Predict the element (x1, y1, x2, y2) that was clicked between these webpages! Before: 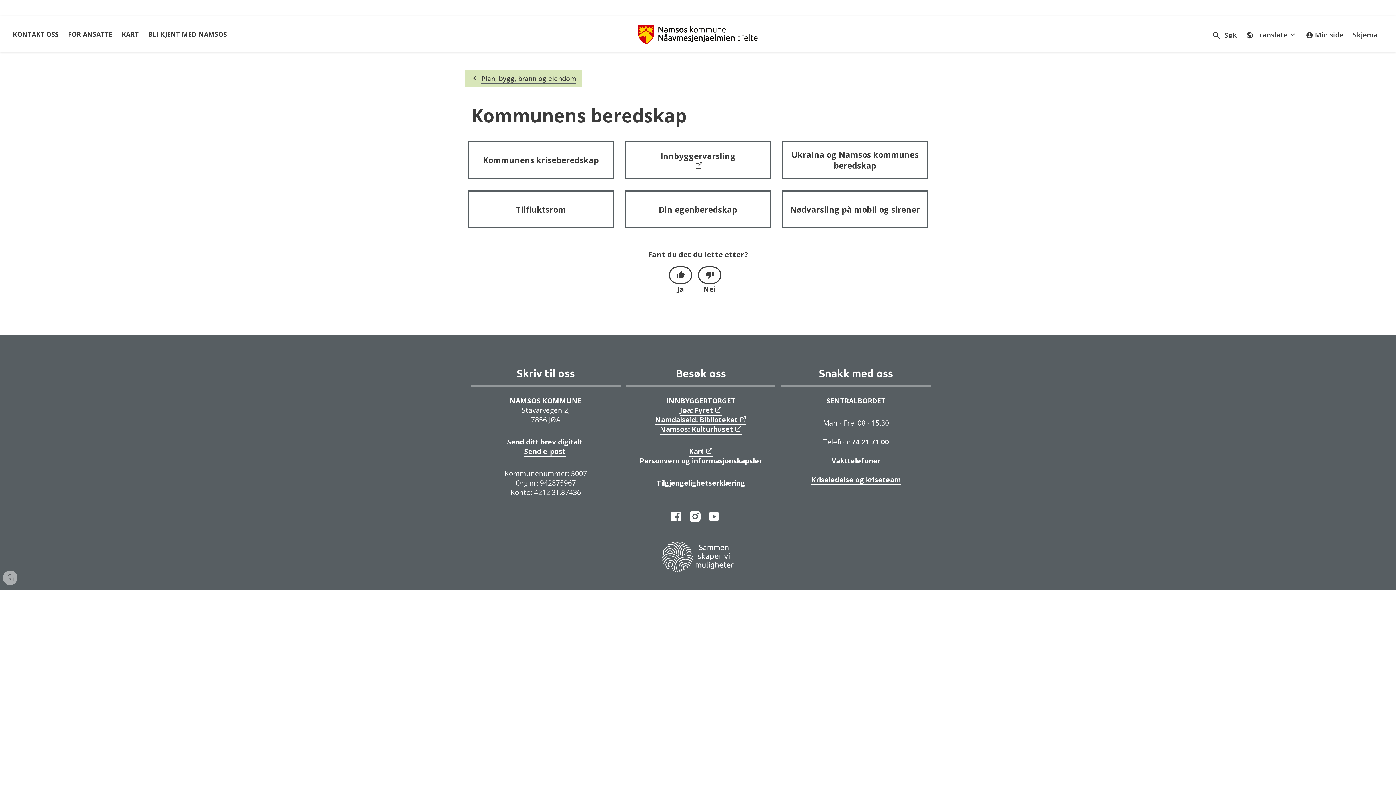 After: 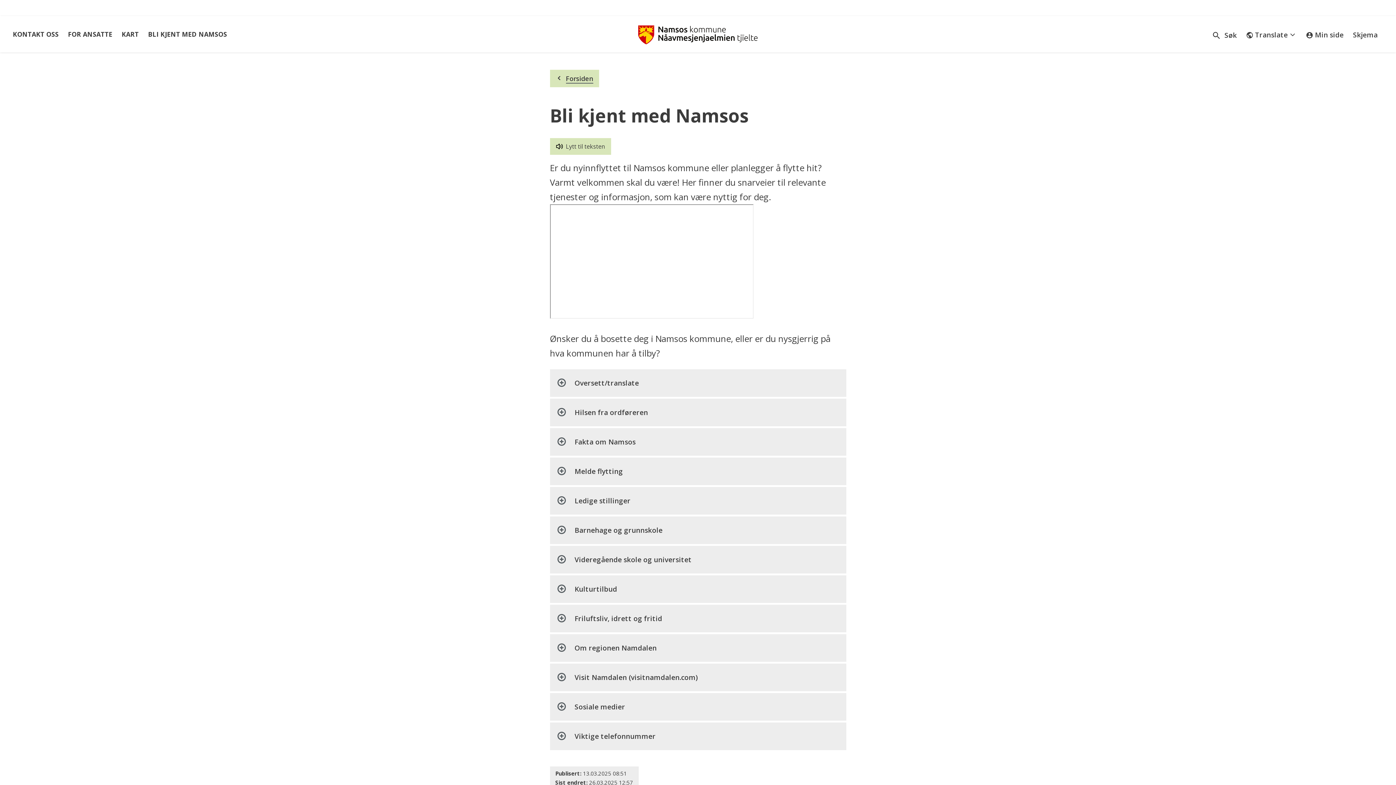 Action: label: BLI KJENT MED NAMSOS bbox: (146, 28, 228, 39)